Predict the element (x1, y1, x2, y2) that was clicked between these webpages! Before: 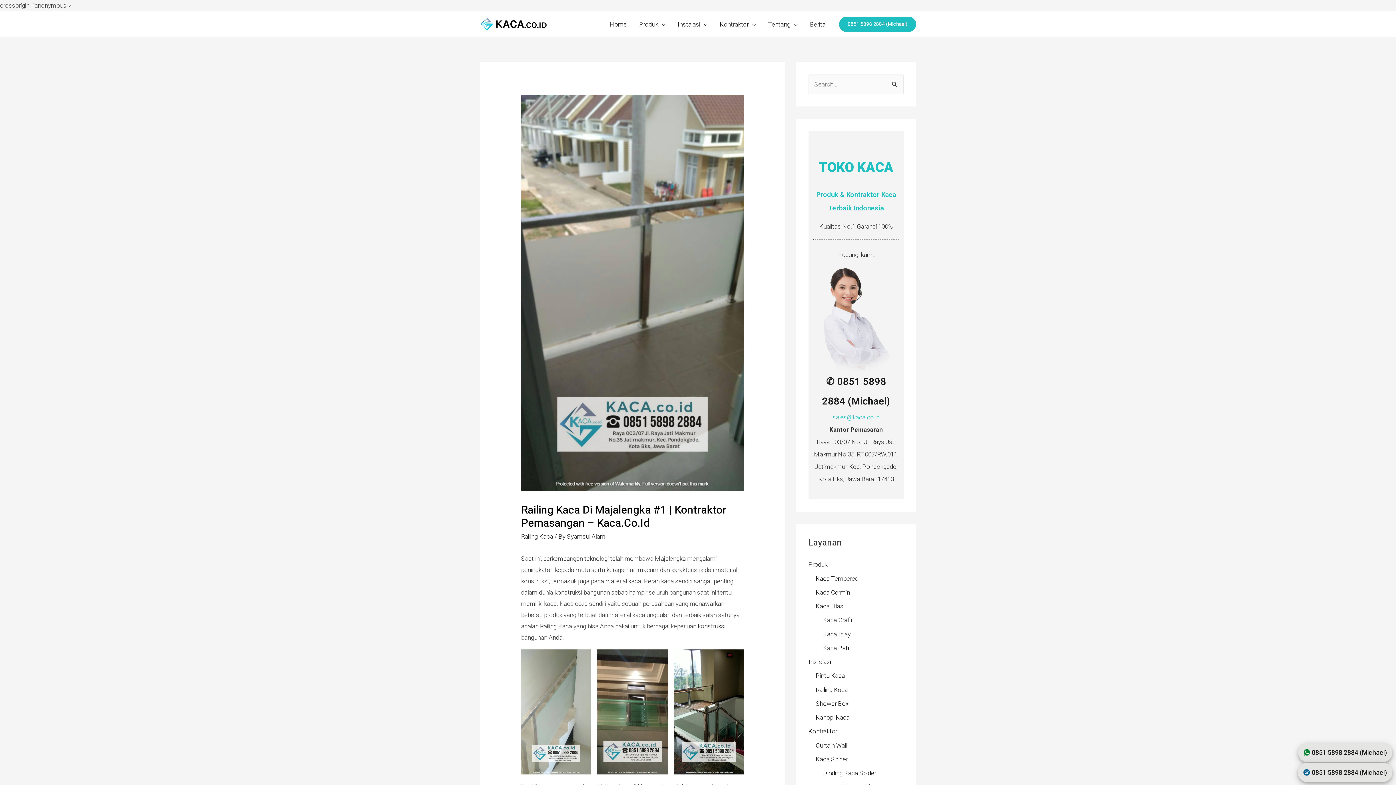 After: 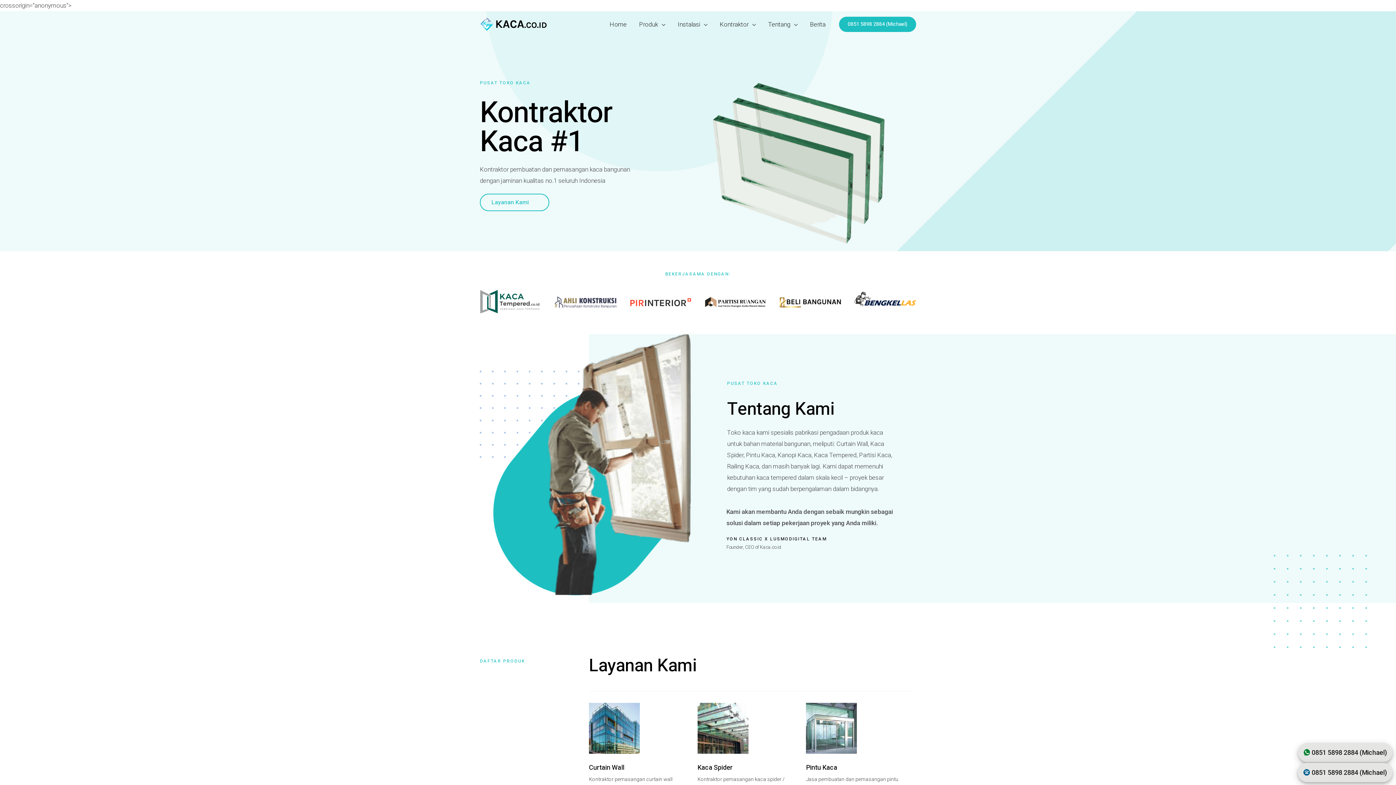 Action: bbox: (480, 20, 546, 27)